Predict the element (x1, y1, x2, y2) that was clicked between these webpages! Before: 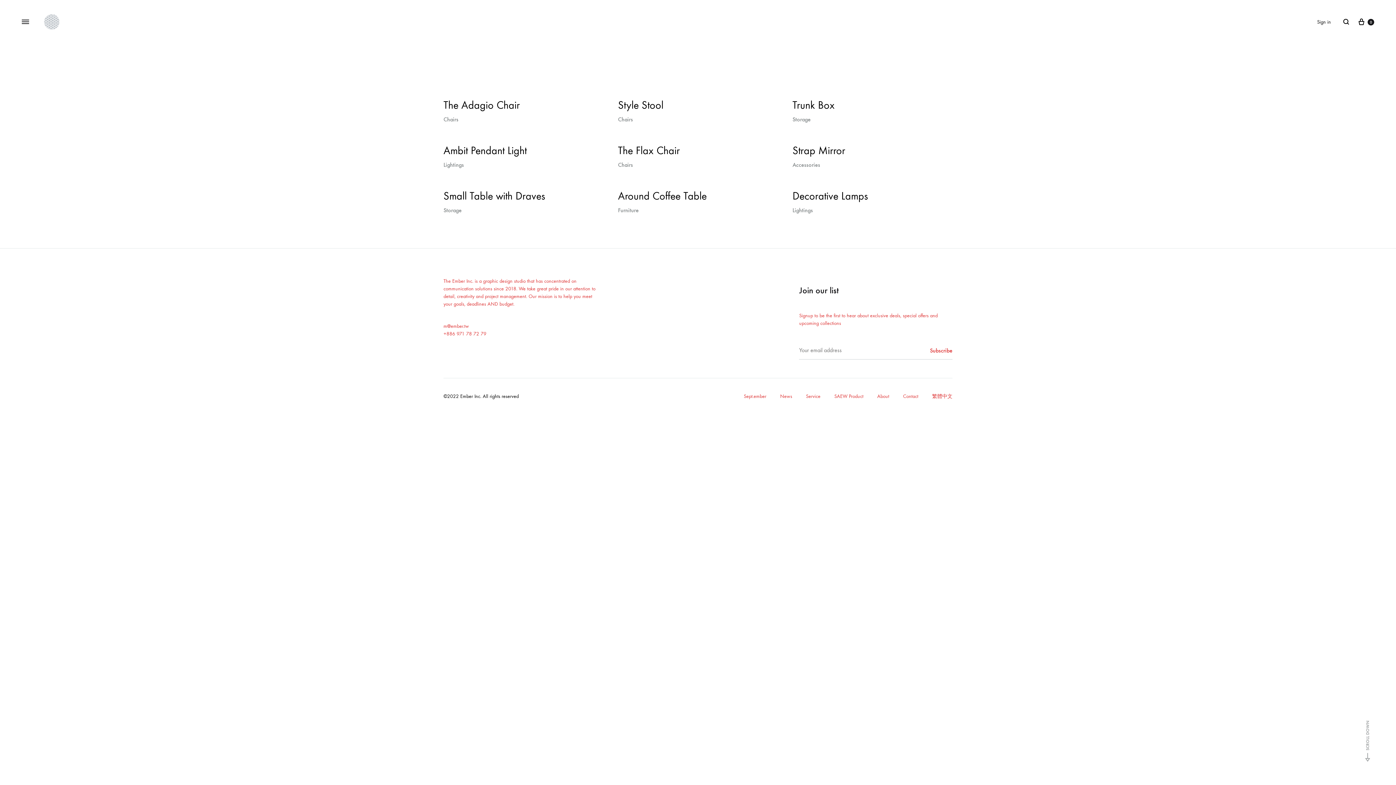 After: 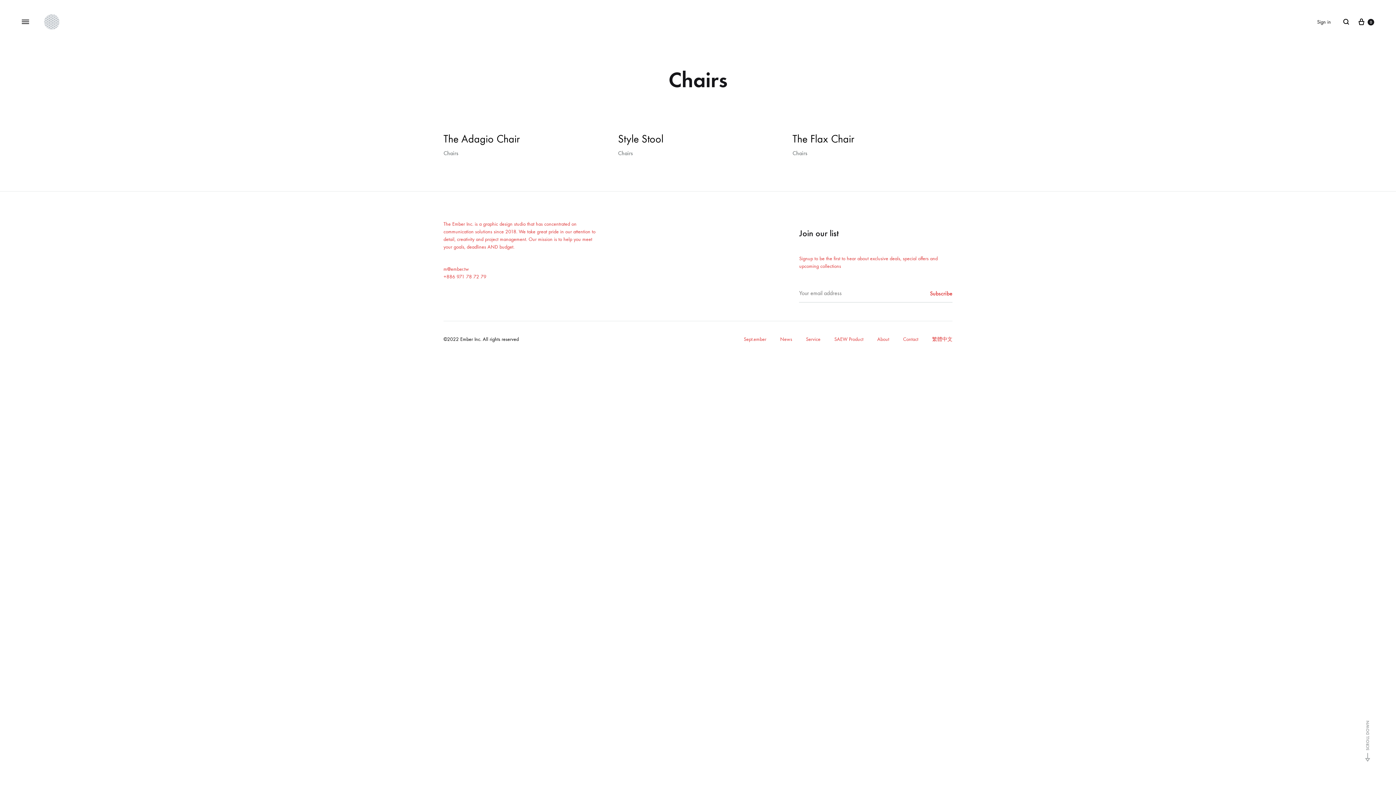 Action: label: Chairs bbox: (443, 116, 458, 122)